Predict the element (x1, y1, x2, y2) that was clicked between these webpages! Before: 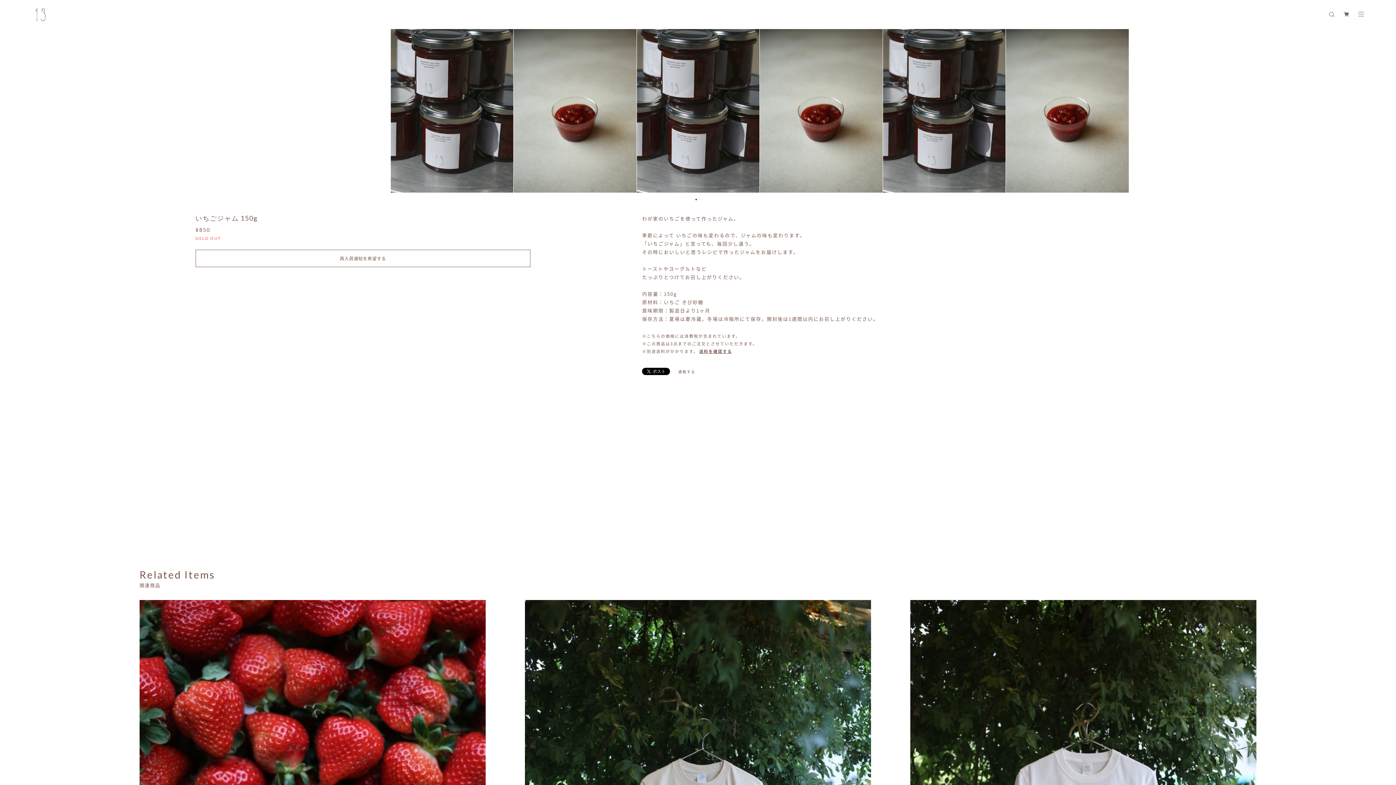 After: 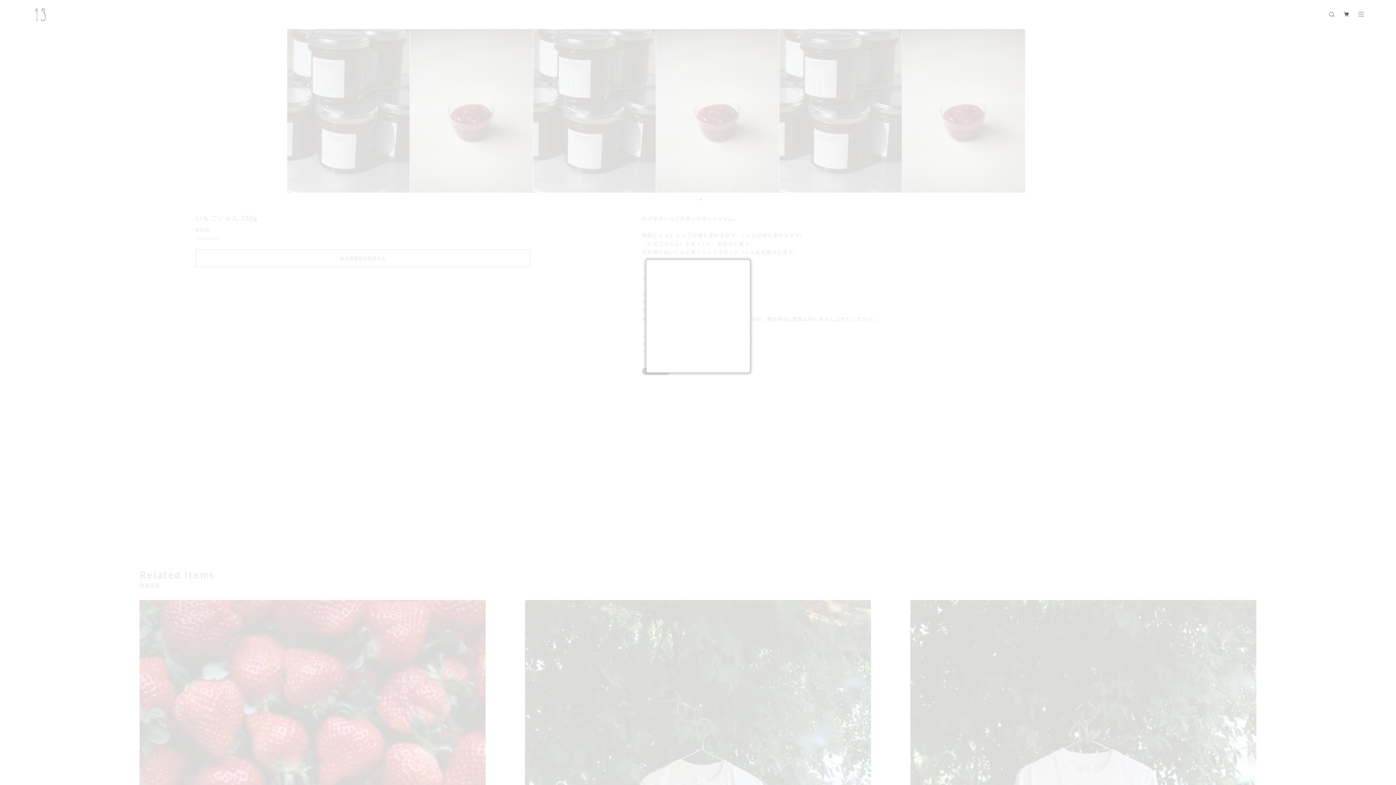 Action: bbox: (678, 368, 695, 374) label: 通報する